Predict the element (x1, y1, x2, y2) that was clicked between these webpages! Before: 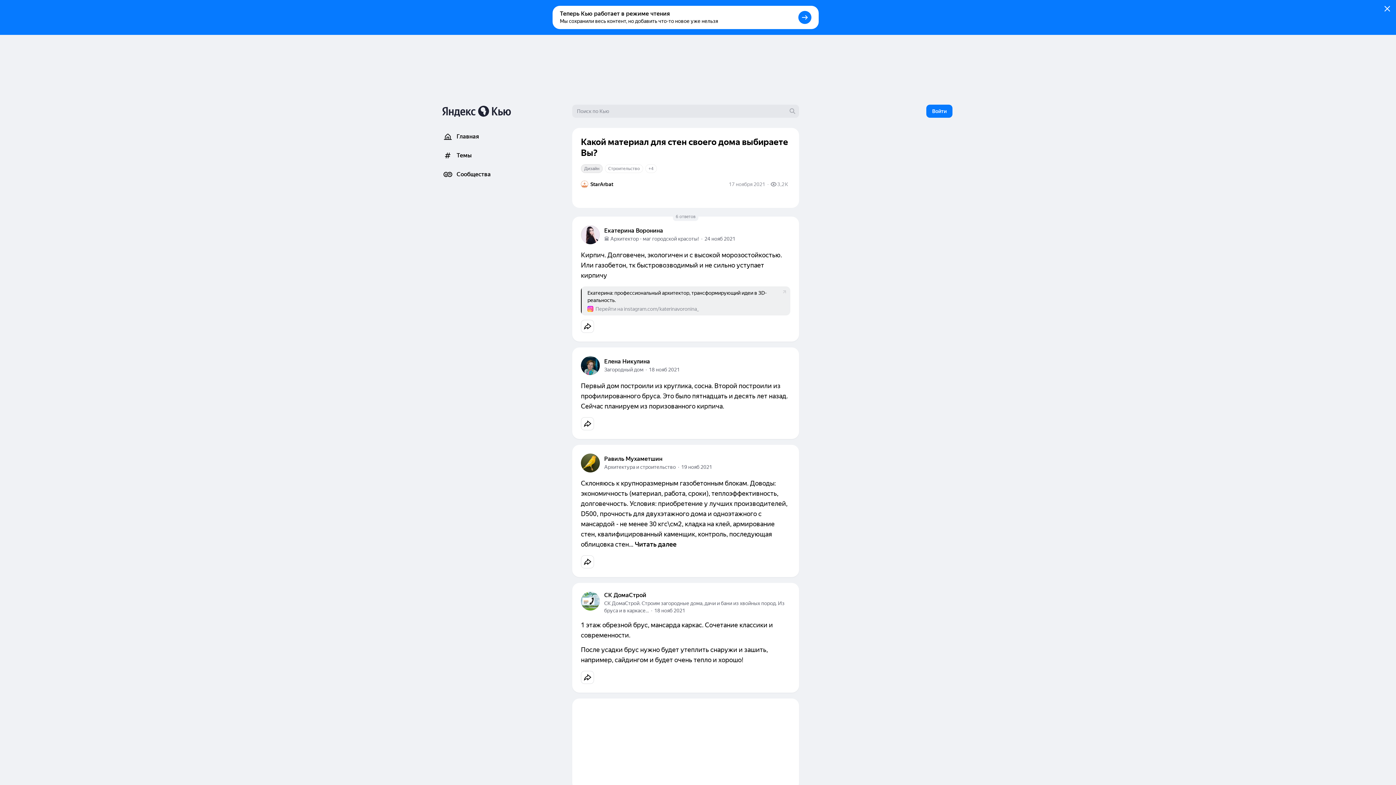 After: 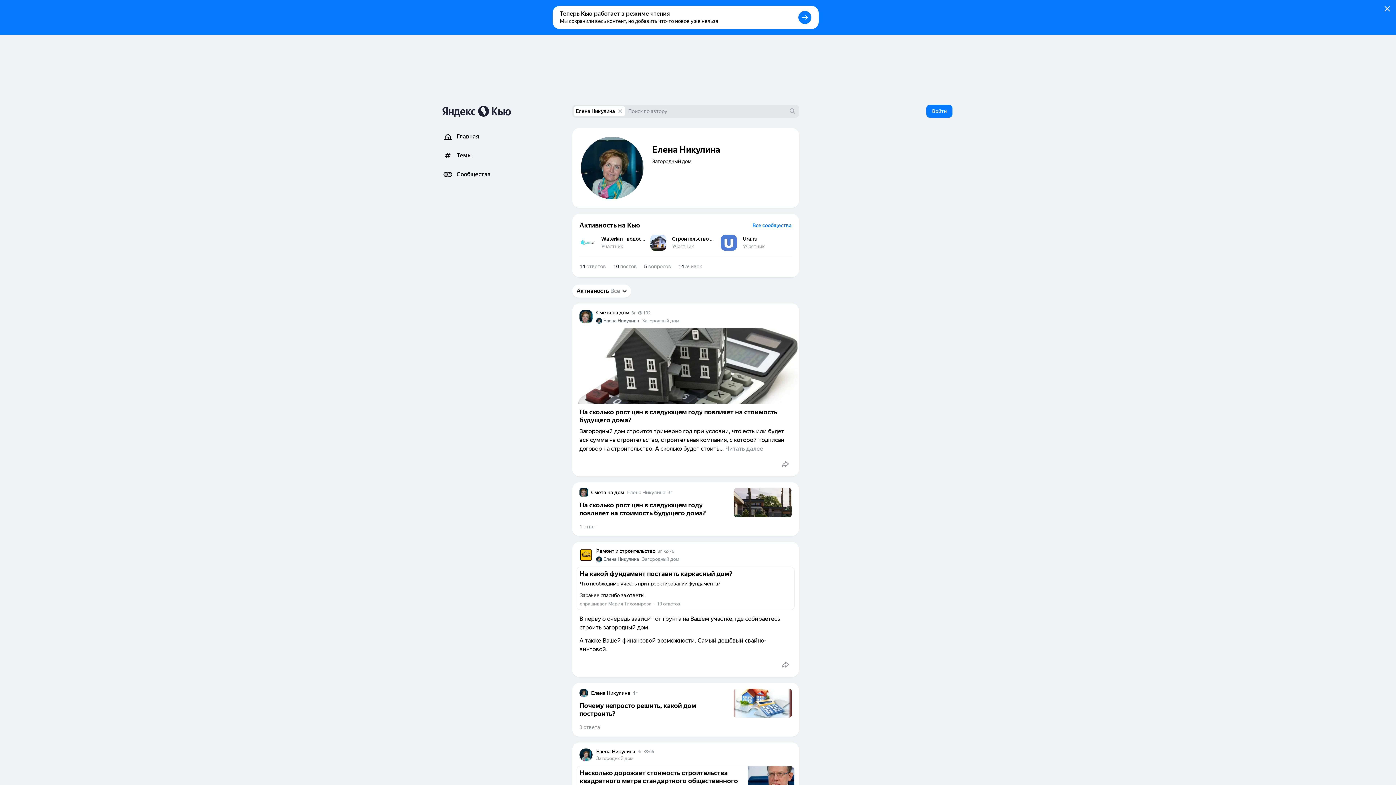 Action: bbox: (604, 358, 650, 365) label: Елена Никулина